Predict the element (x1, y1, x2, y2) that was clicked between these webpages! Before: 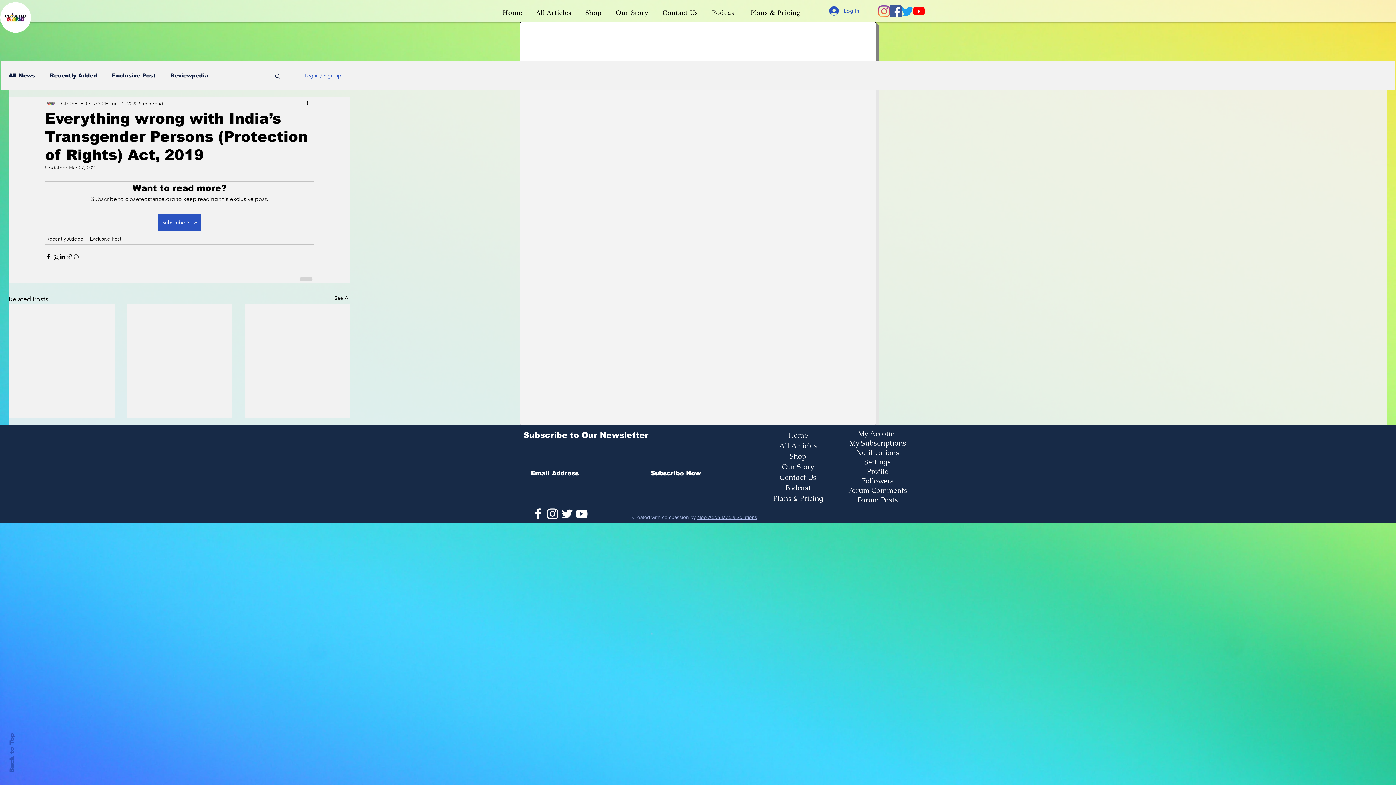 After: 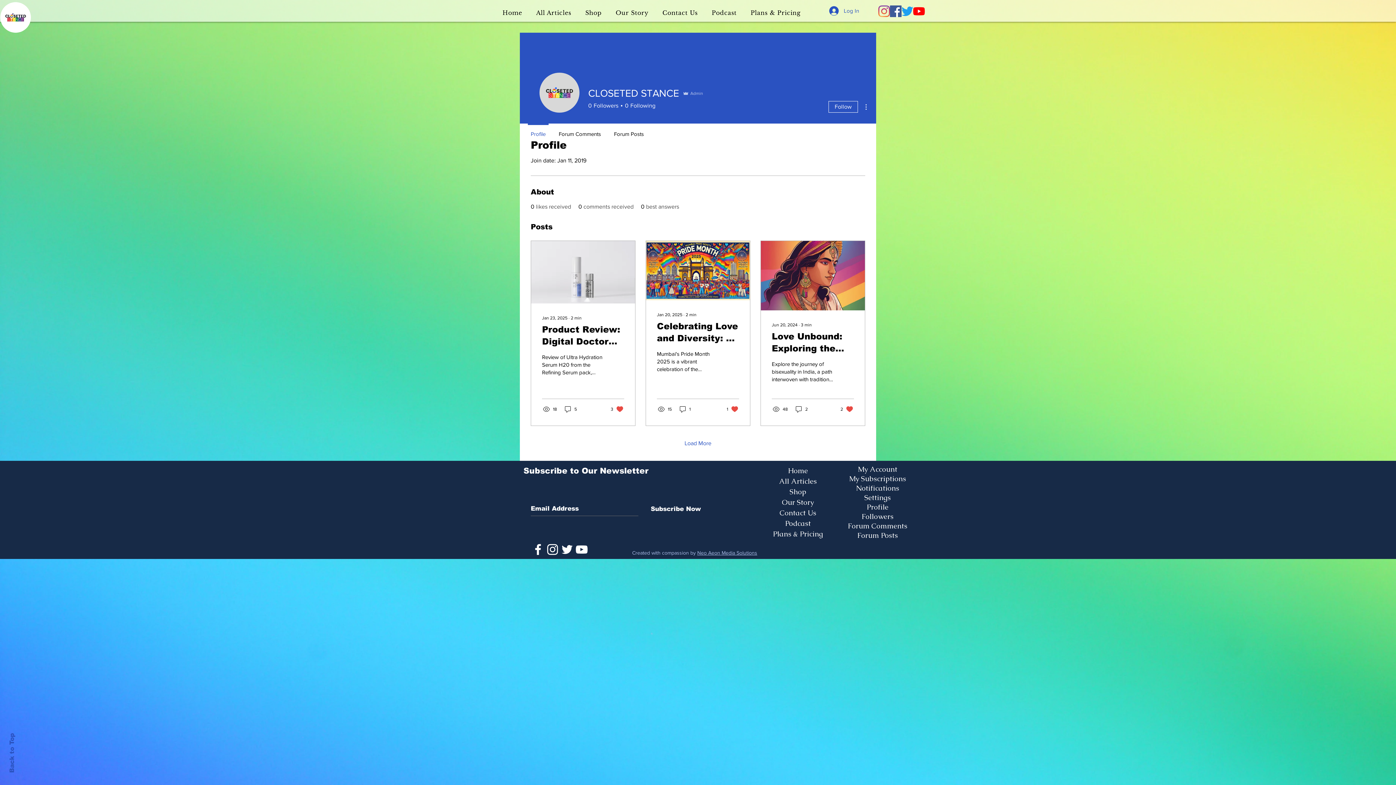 Action: label: CLOSETED STANCE bbox: (61, 99, 108, 107)